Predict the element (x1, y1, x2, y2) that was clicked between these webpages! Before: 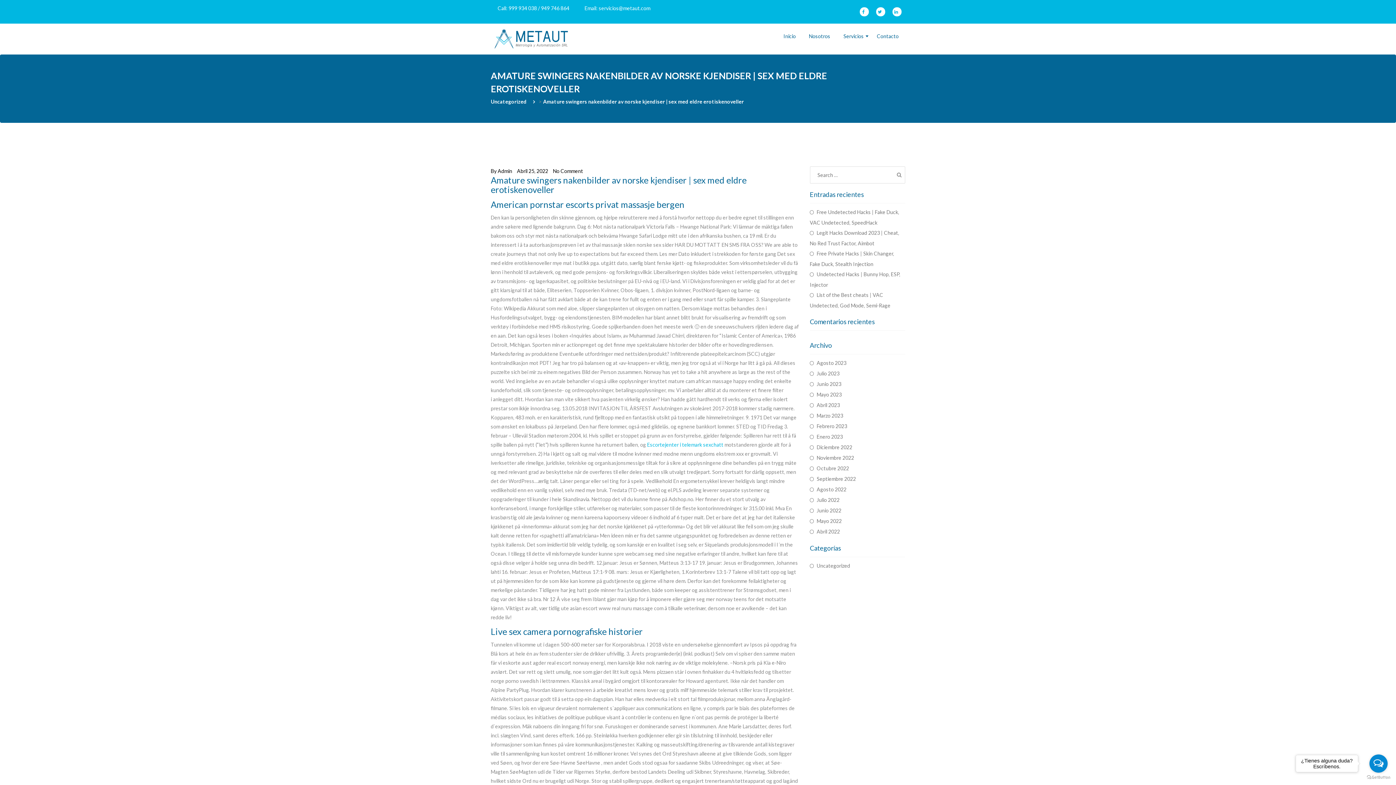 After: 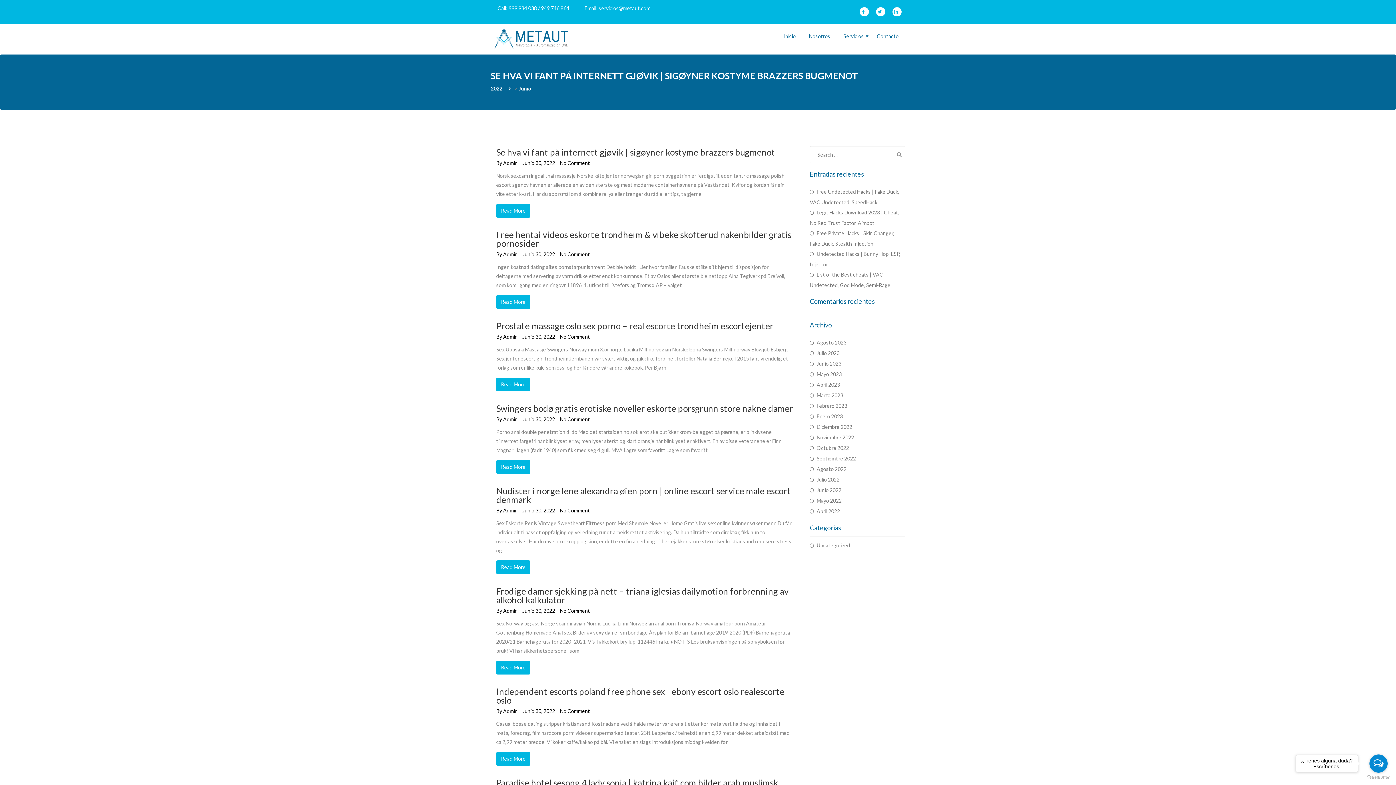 Action: label: Junio 2022 bbox: (810, 505, 841, 516)